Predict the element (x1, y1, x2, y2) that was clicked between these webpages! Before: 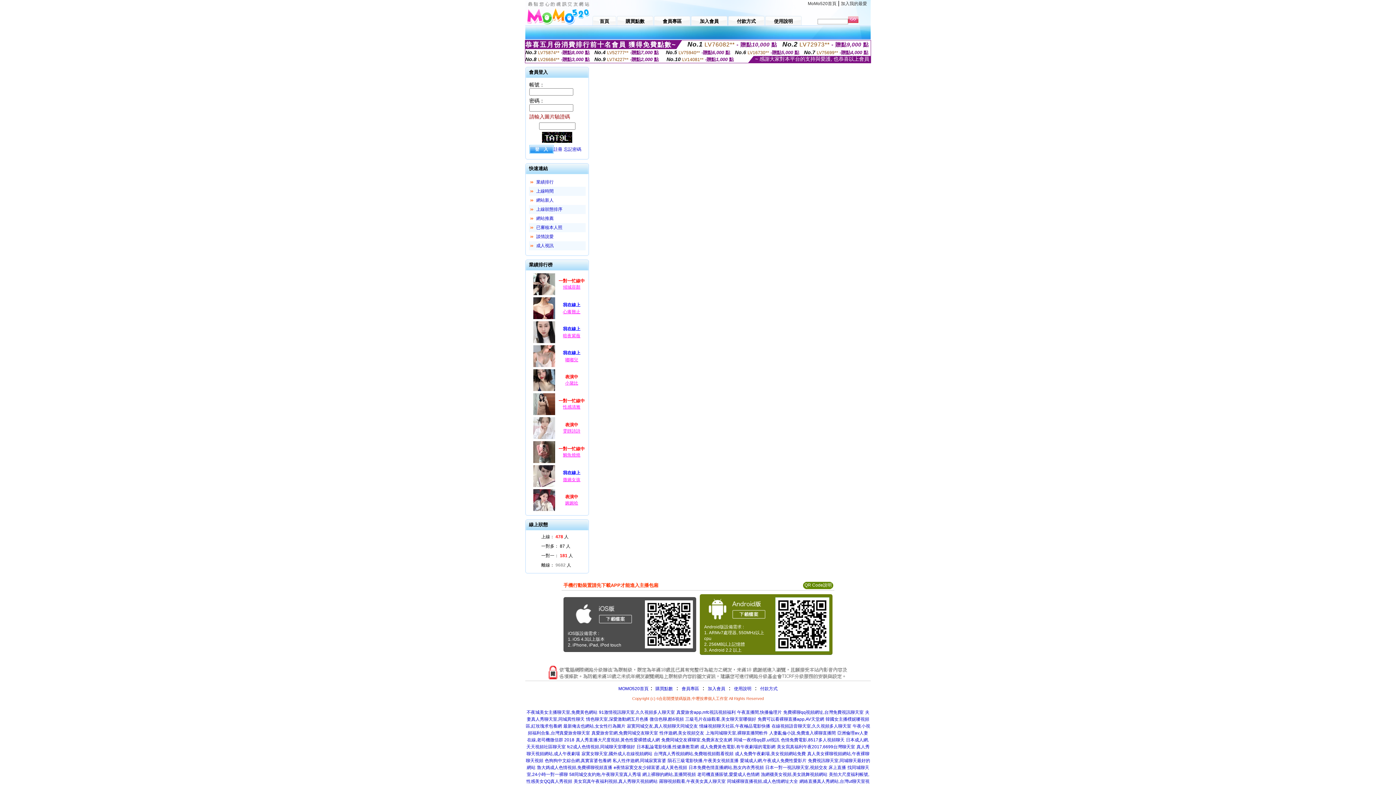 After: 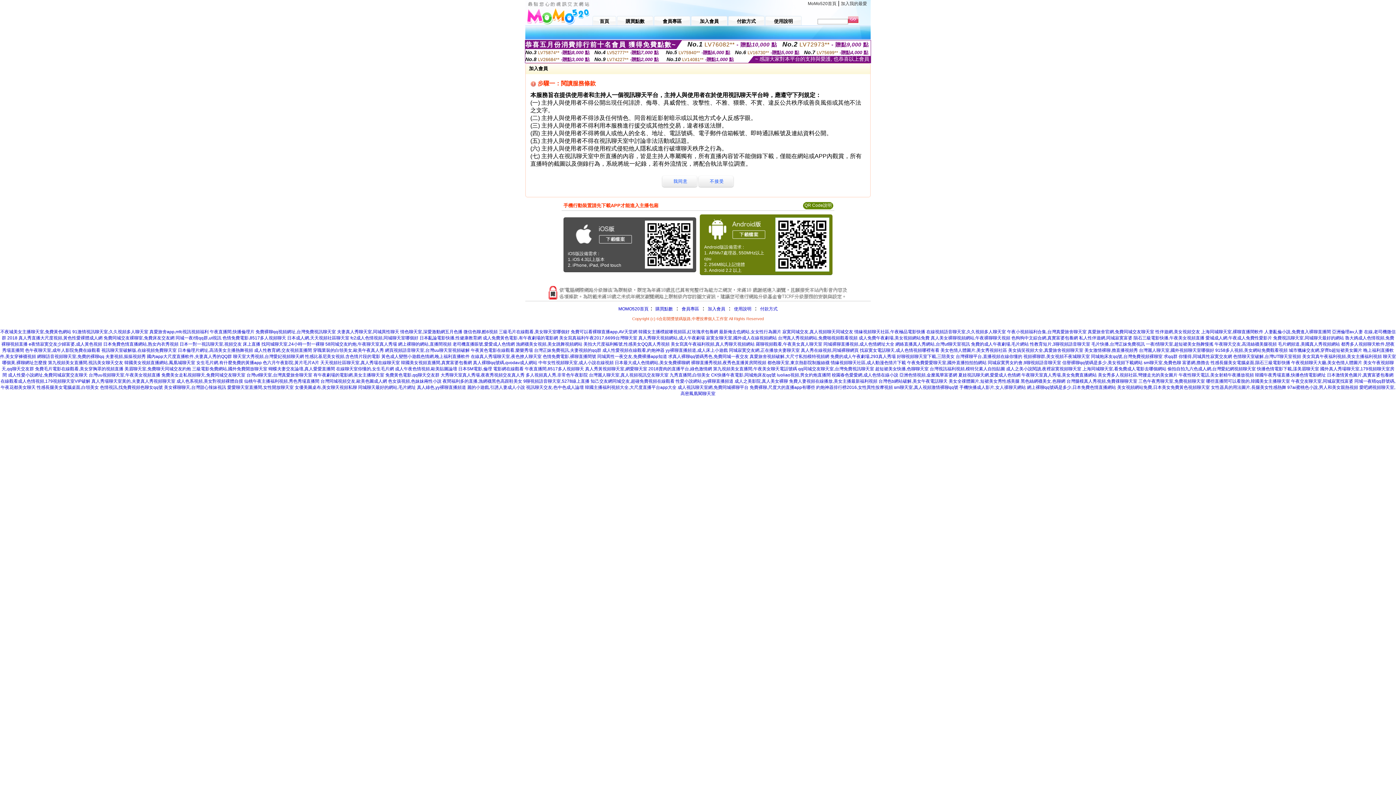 Action: bbox: (691, 14, 727, 25) label: 加入會員